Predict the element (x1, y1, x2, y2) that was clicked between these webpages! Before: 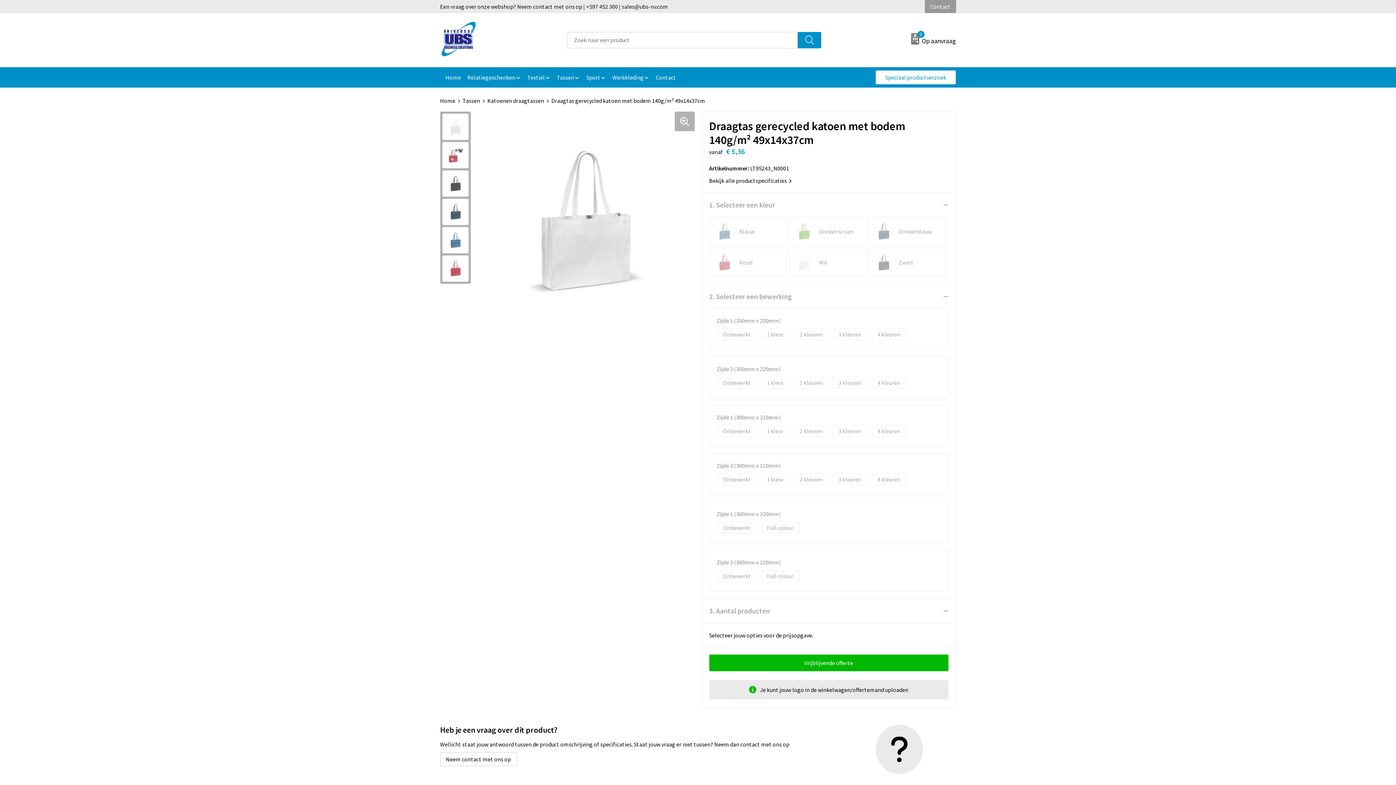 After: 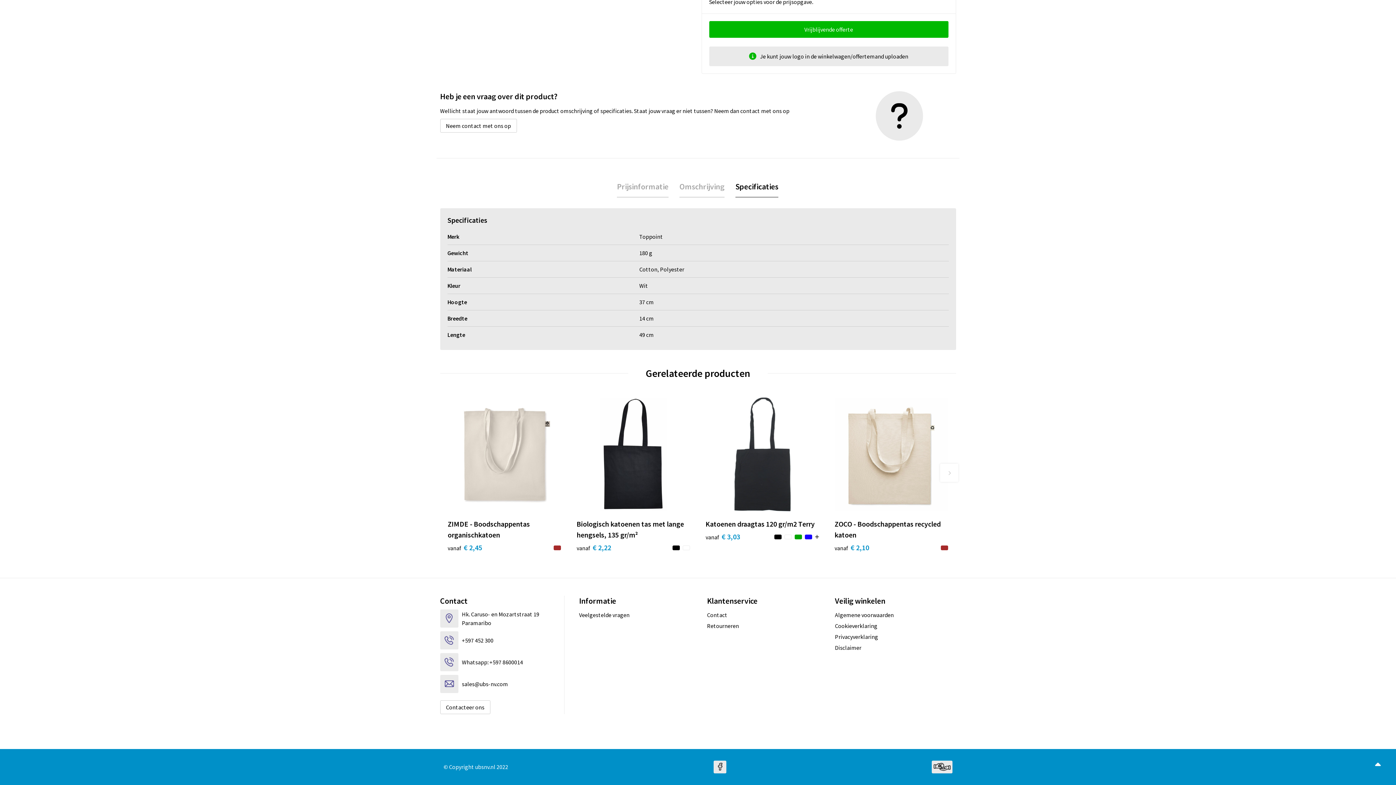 Action: label: Bekijk alle productspecificaties  bbox: (709, 176, 948, 185)